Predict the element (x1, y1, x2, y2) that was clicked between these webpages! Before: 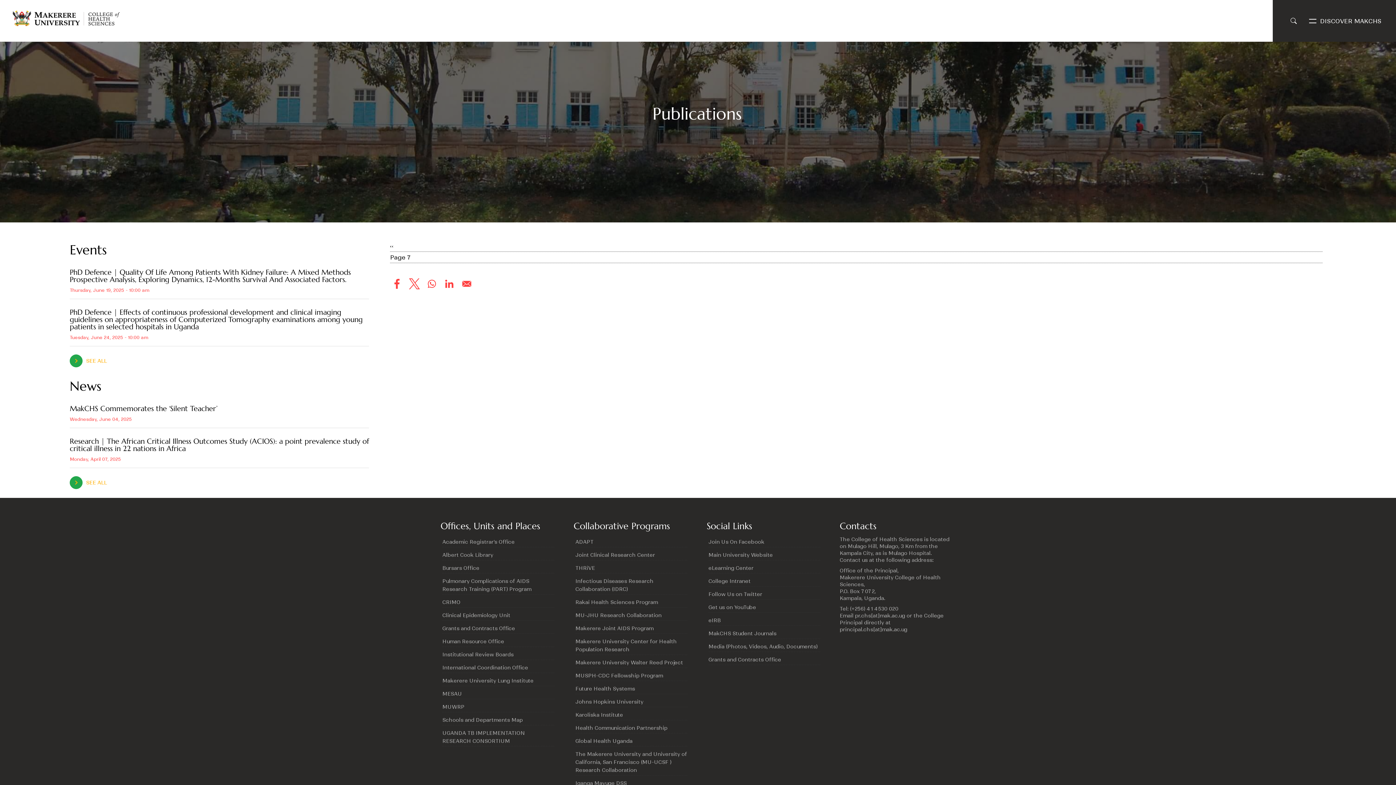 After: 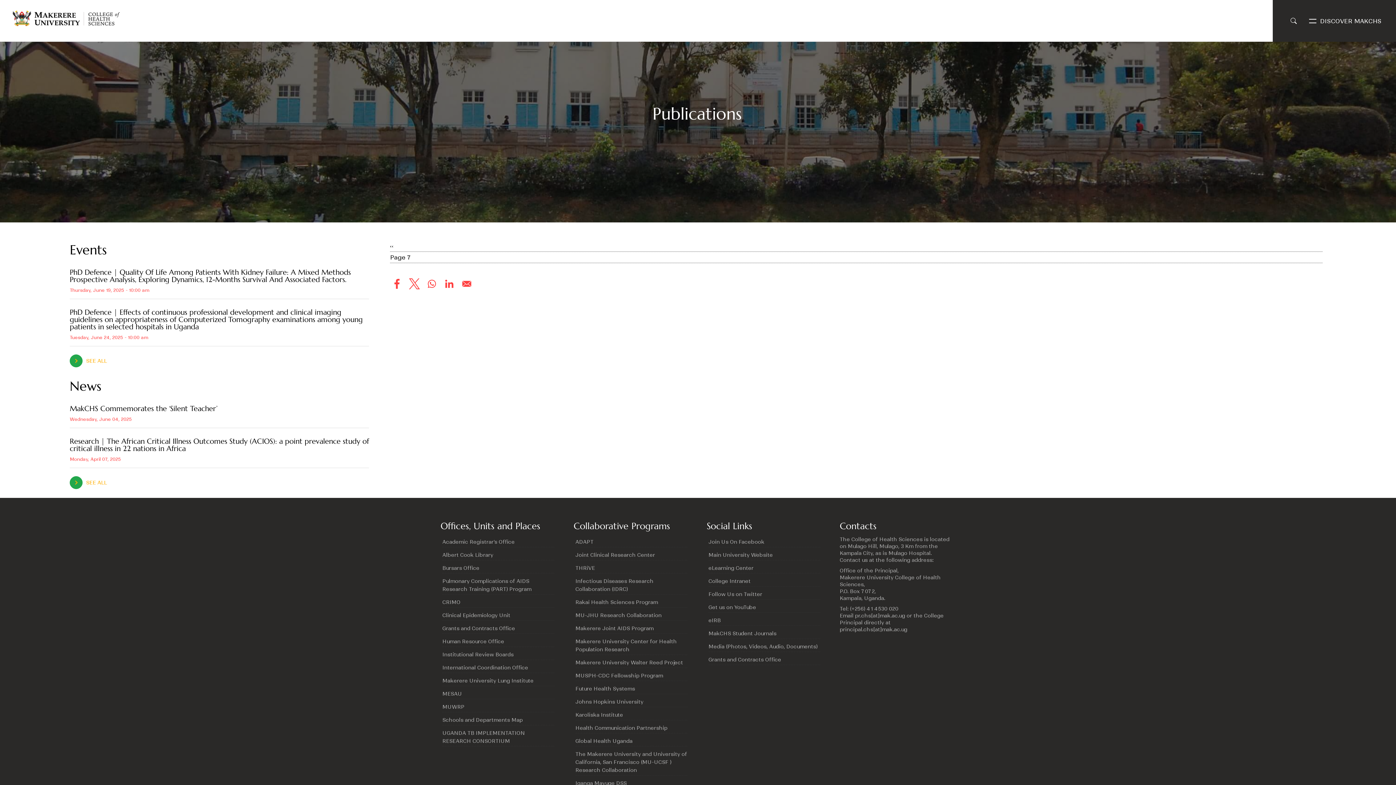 Action: bbox: (389, 276, 404, 291) label: Share to Facebook